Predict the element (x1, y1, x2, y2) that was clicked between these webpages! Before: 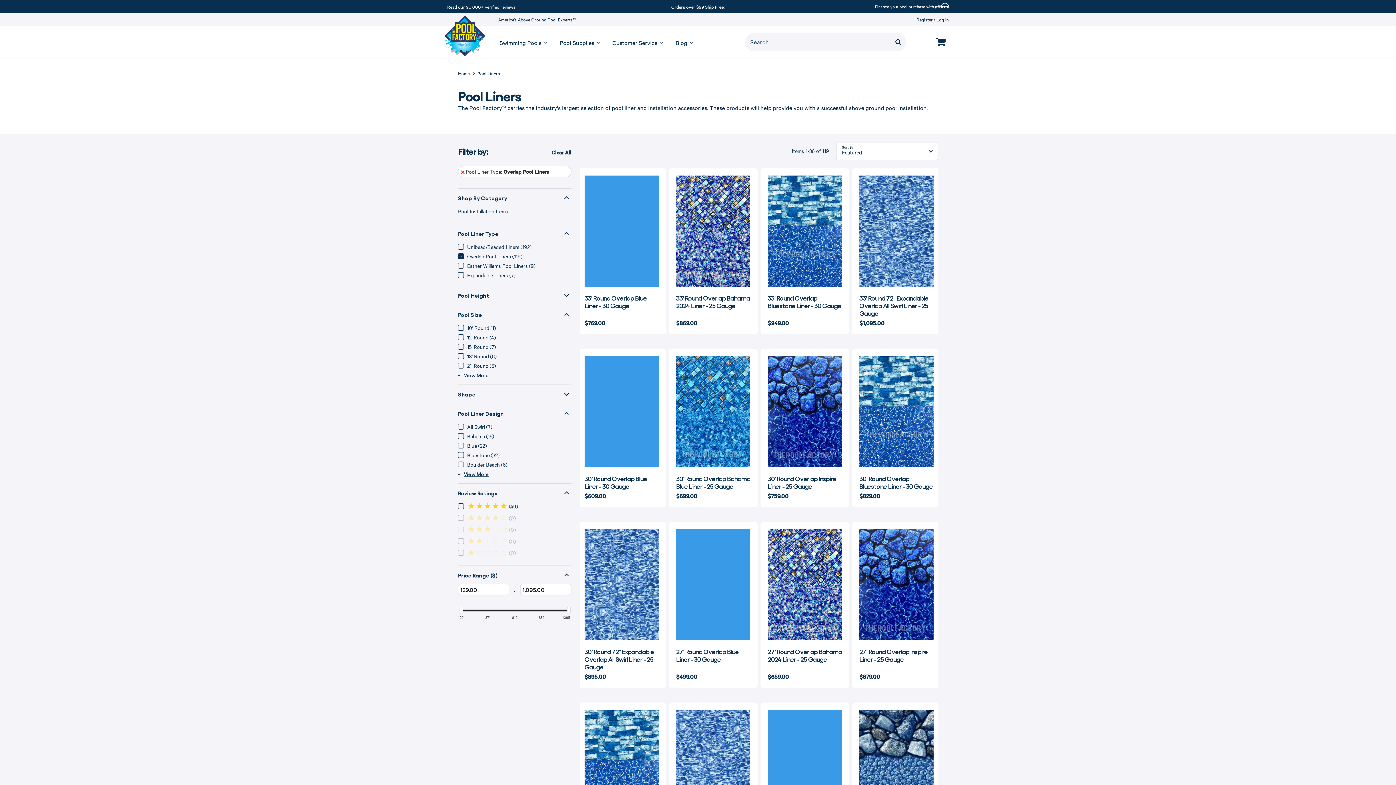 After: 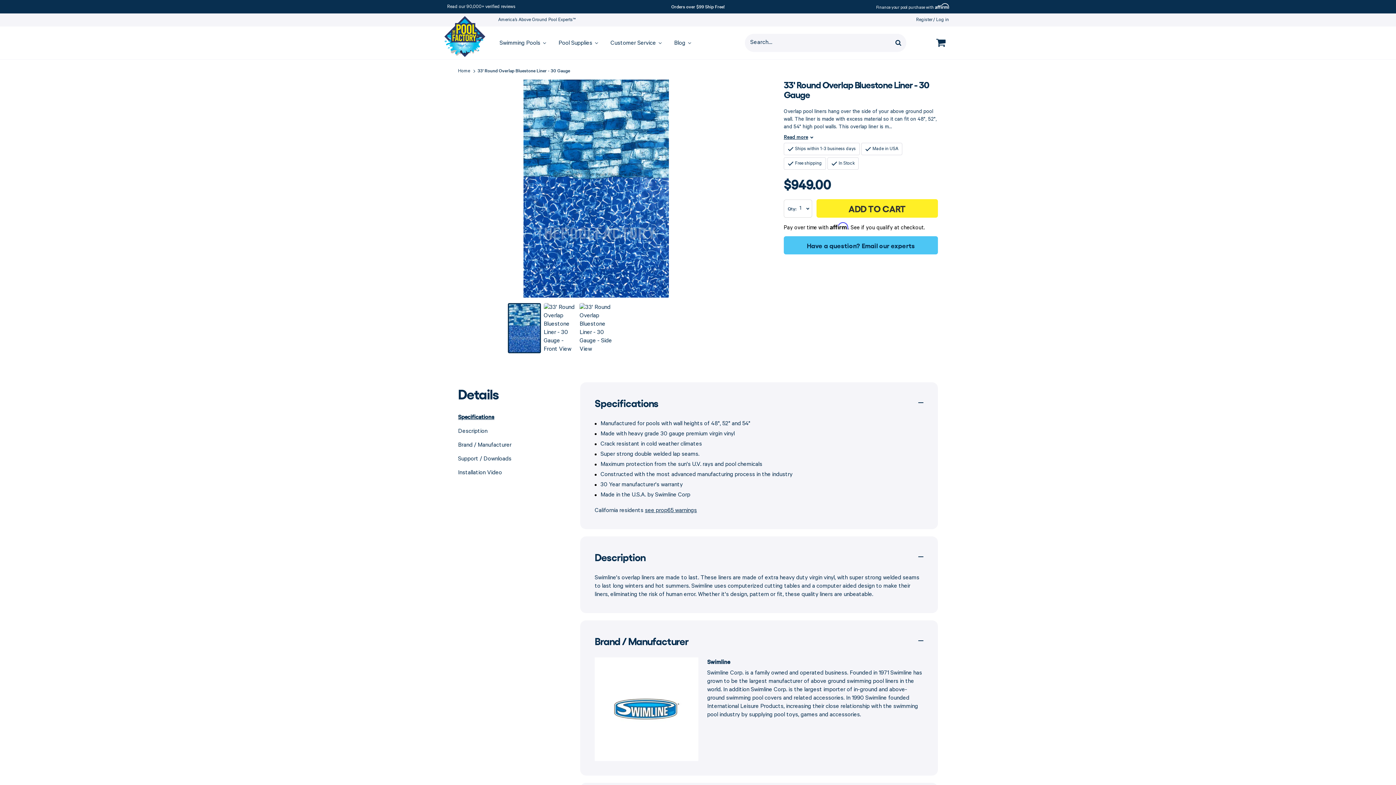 Action: bbox: (768, 175, 842, 286)